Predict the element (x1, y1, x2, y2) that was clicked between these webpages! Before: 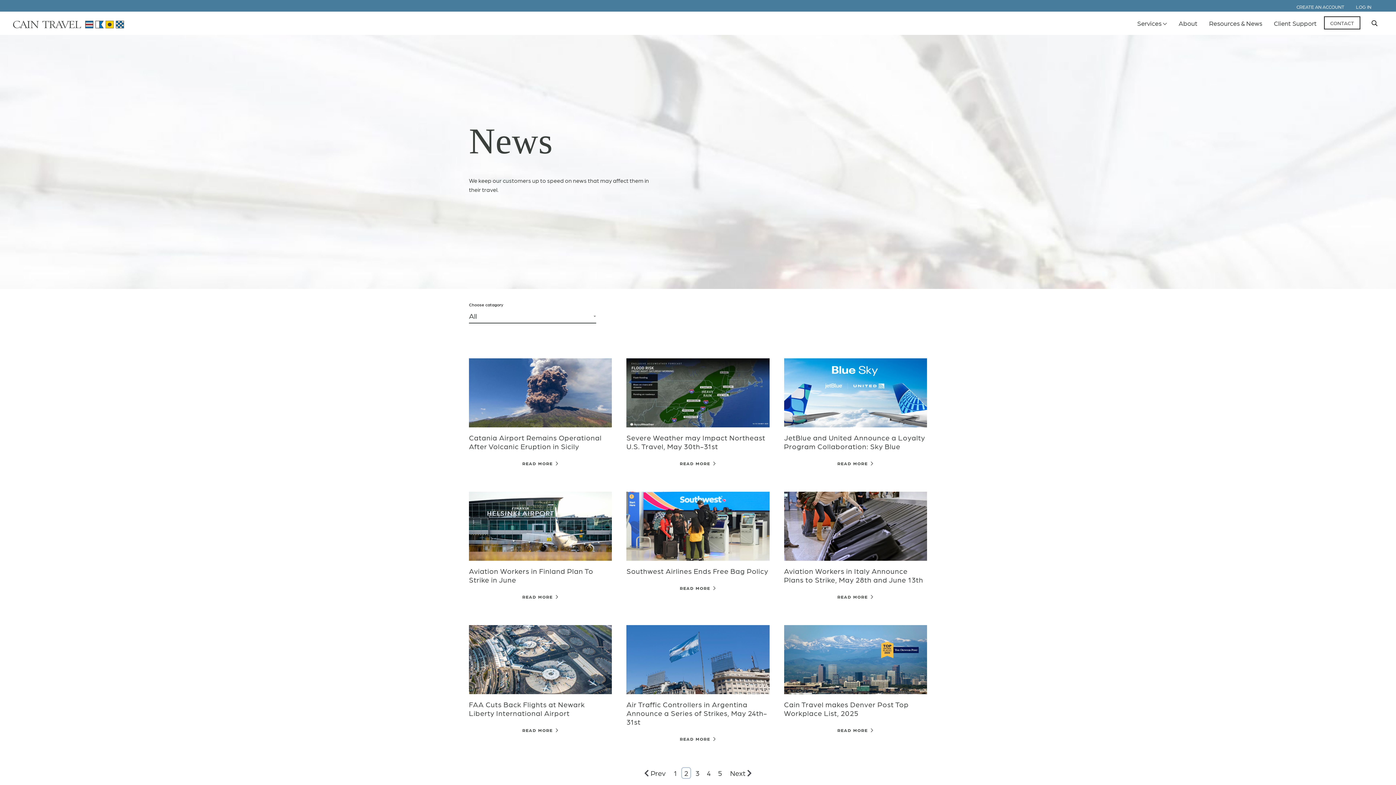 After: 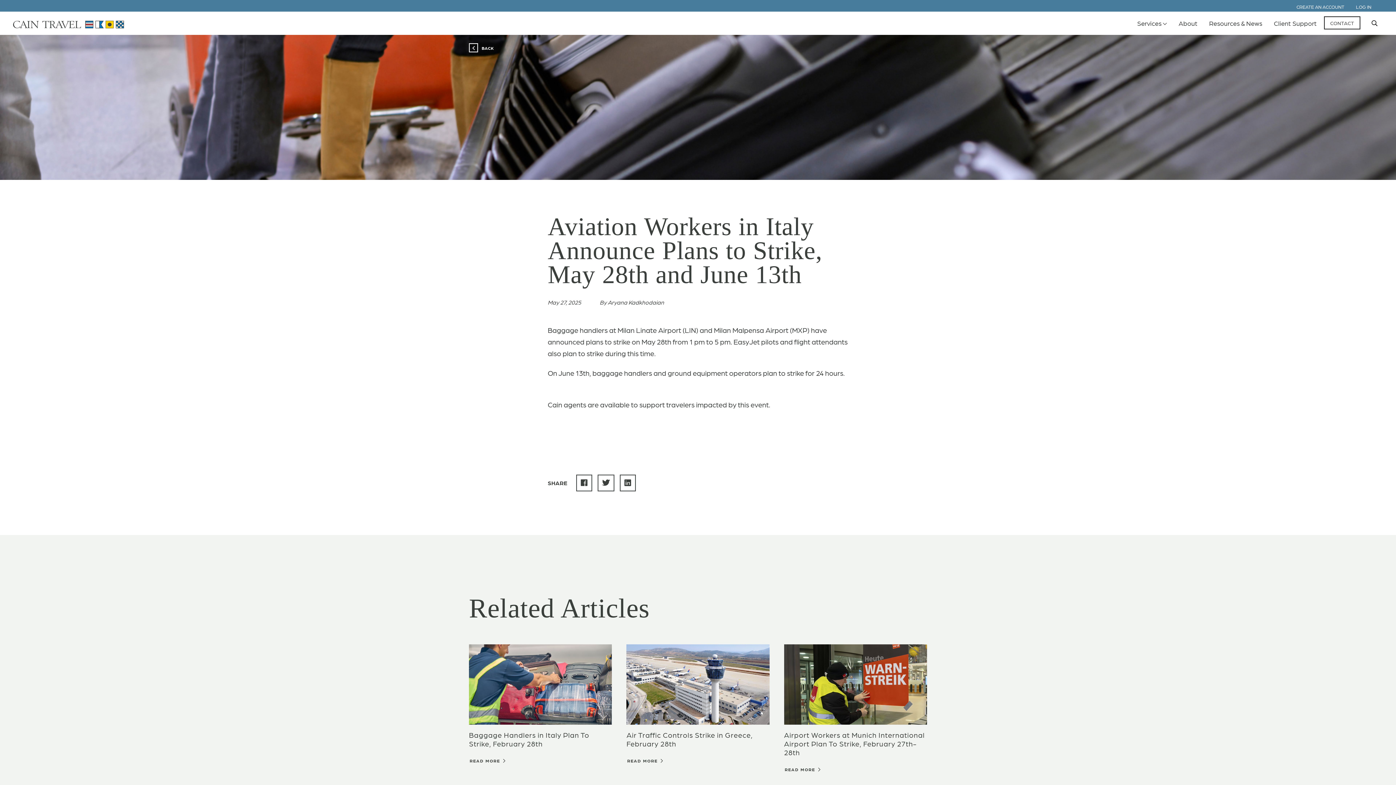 Action: label: READ MORE  bbox: (784, 593, 927, 601)